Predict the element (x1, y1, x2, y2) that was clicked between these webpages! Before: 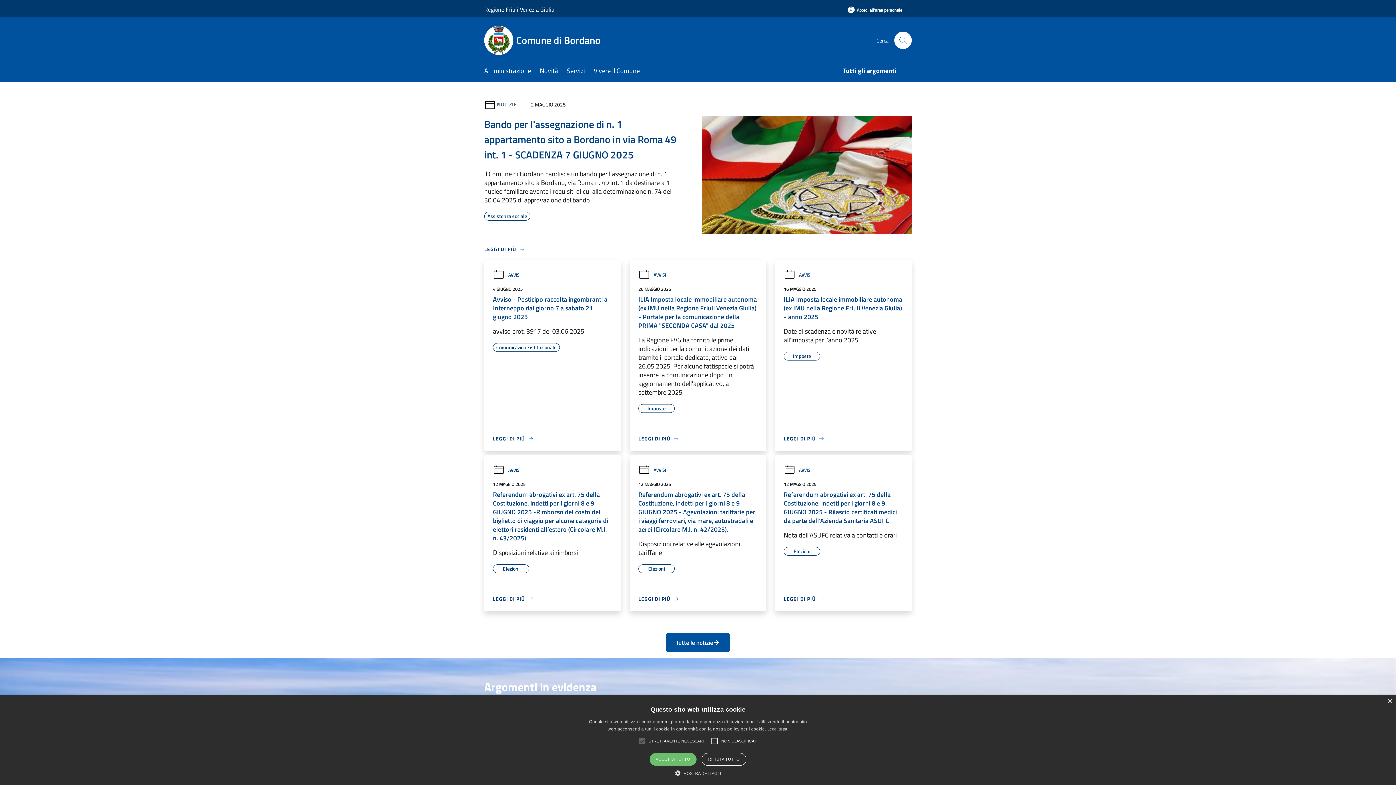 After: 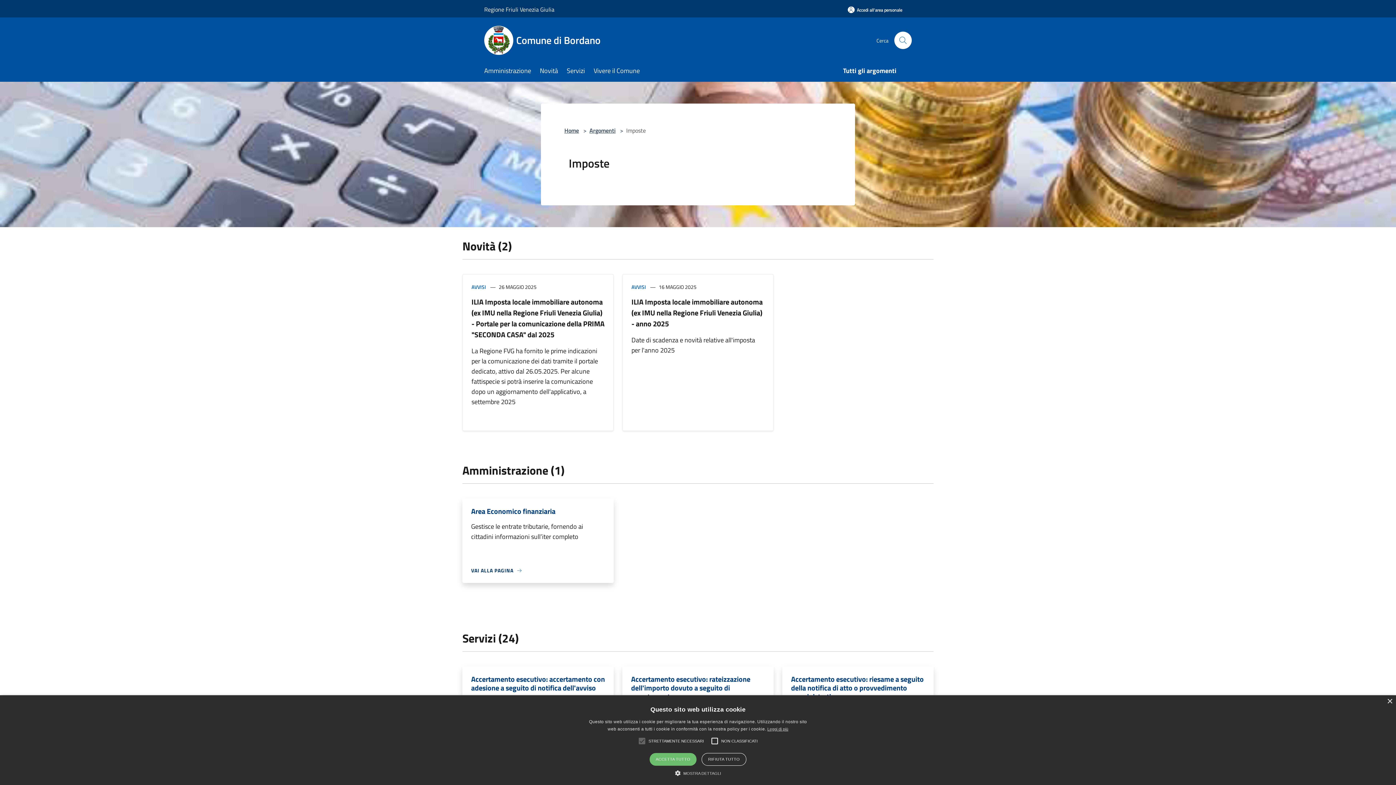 Action: bbox: (638, 404, 674, 413) label: Imposte